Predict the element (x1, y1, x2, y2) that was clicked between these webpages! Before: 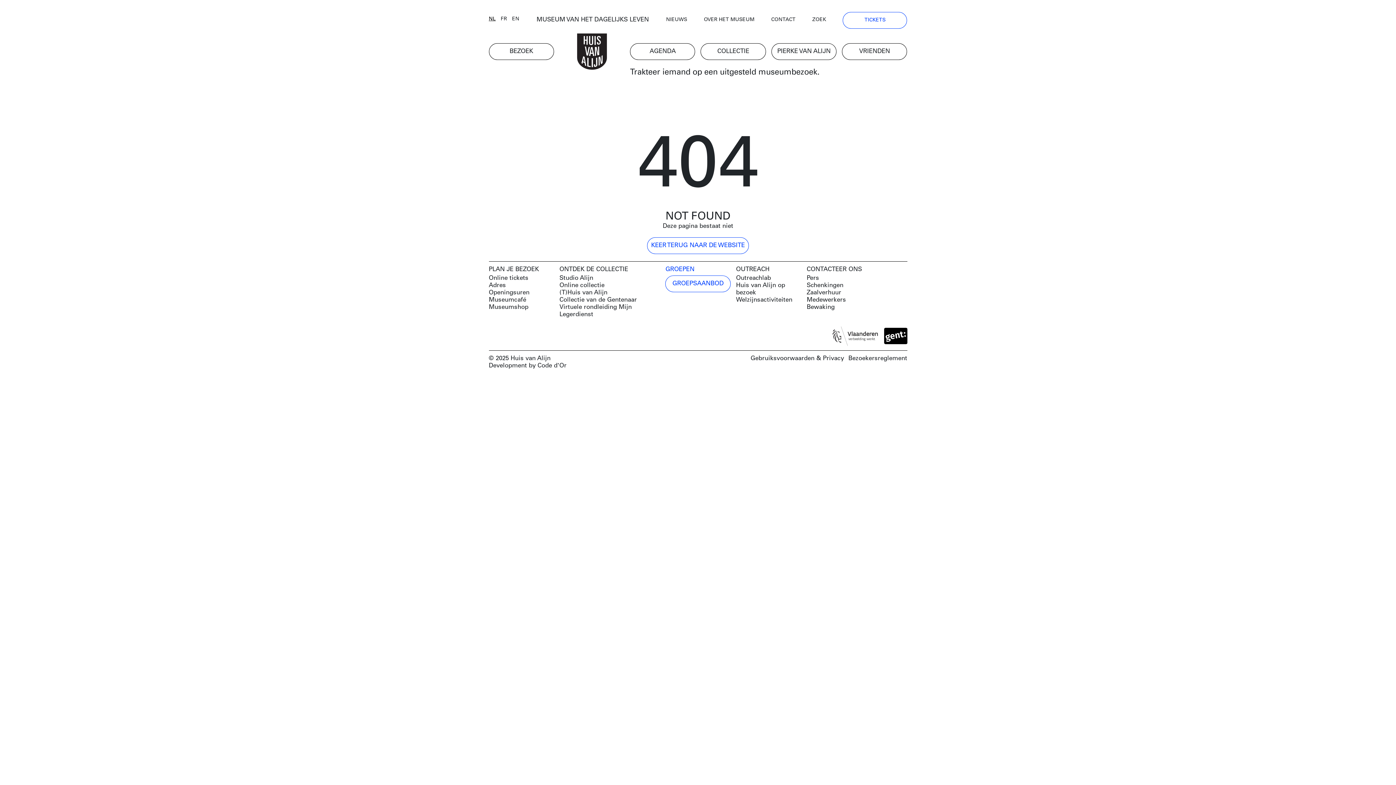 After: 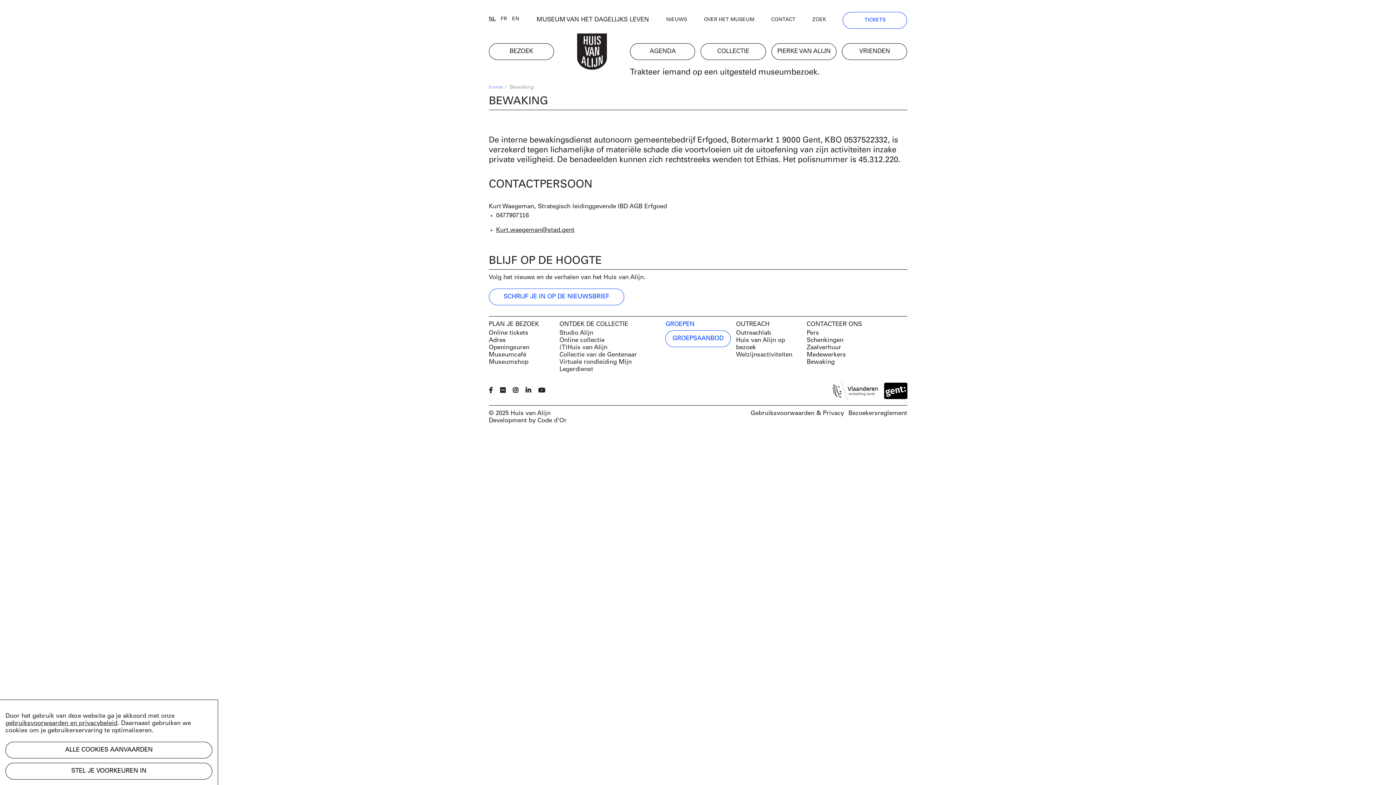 Action: bbox: (806, 303, 907, 311) label: Bewaking